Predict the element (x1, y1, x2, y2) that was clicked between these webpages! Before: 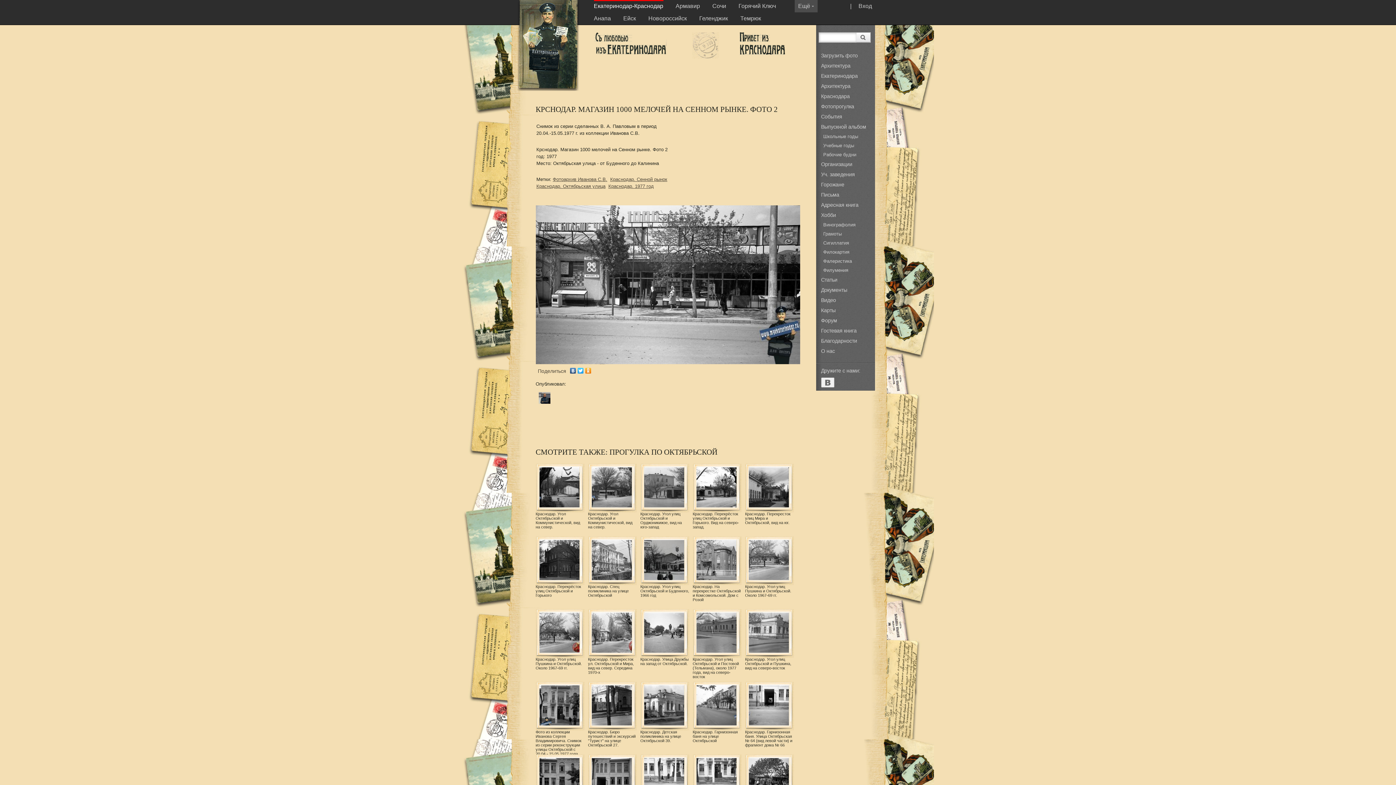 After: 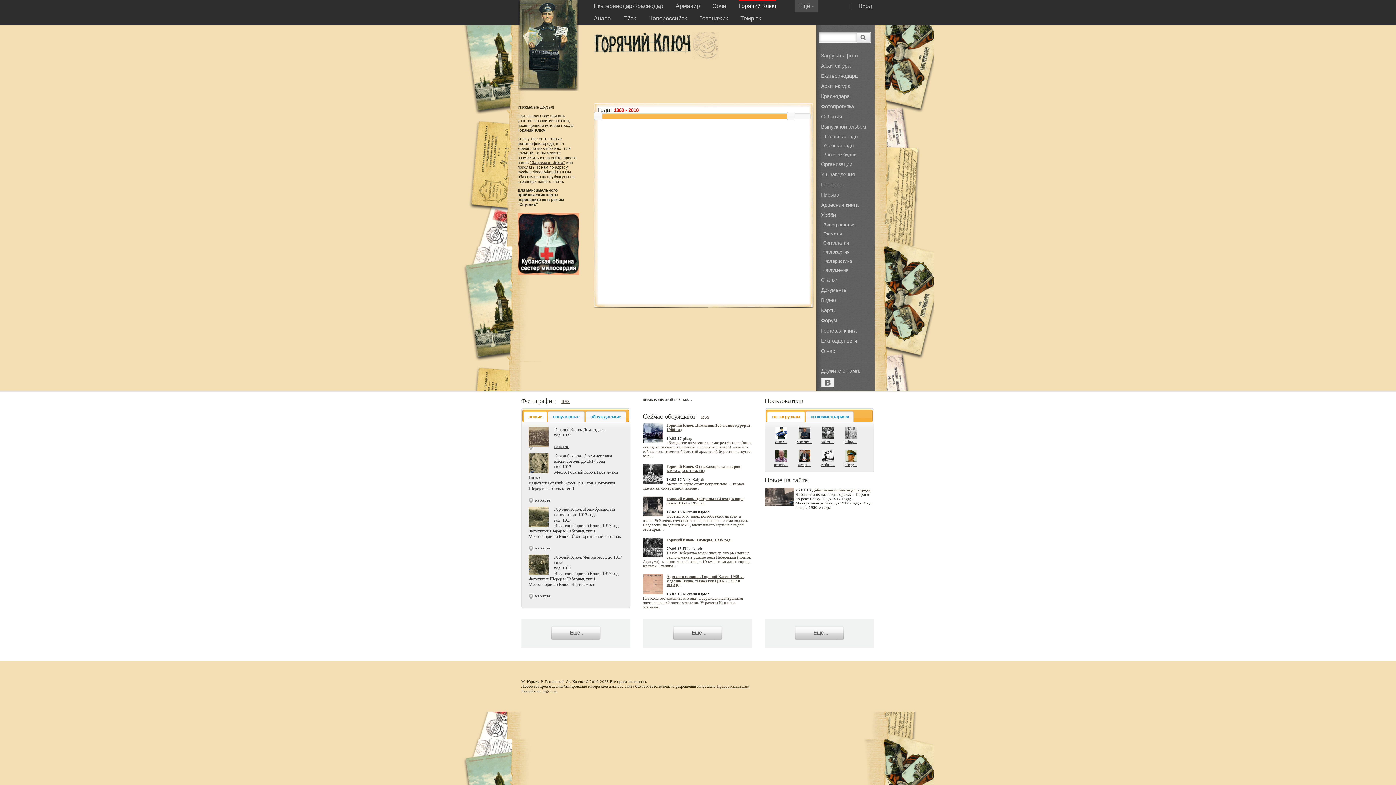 Action: label: Горячий Ключ bbox: (738, 1, 776, 10)